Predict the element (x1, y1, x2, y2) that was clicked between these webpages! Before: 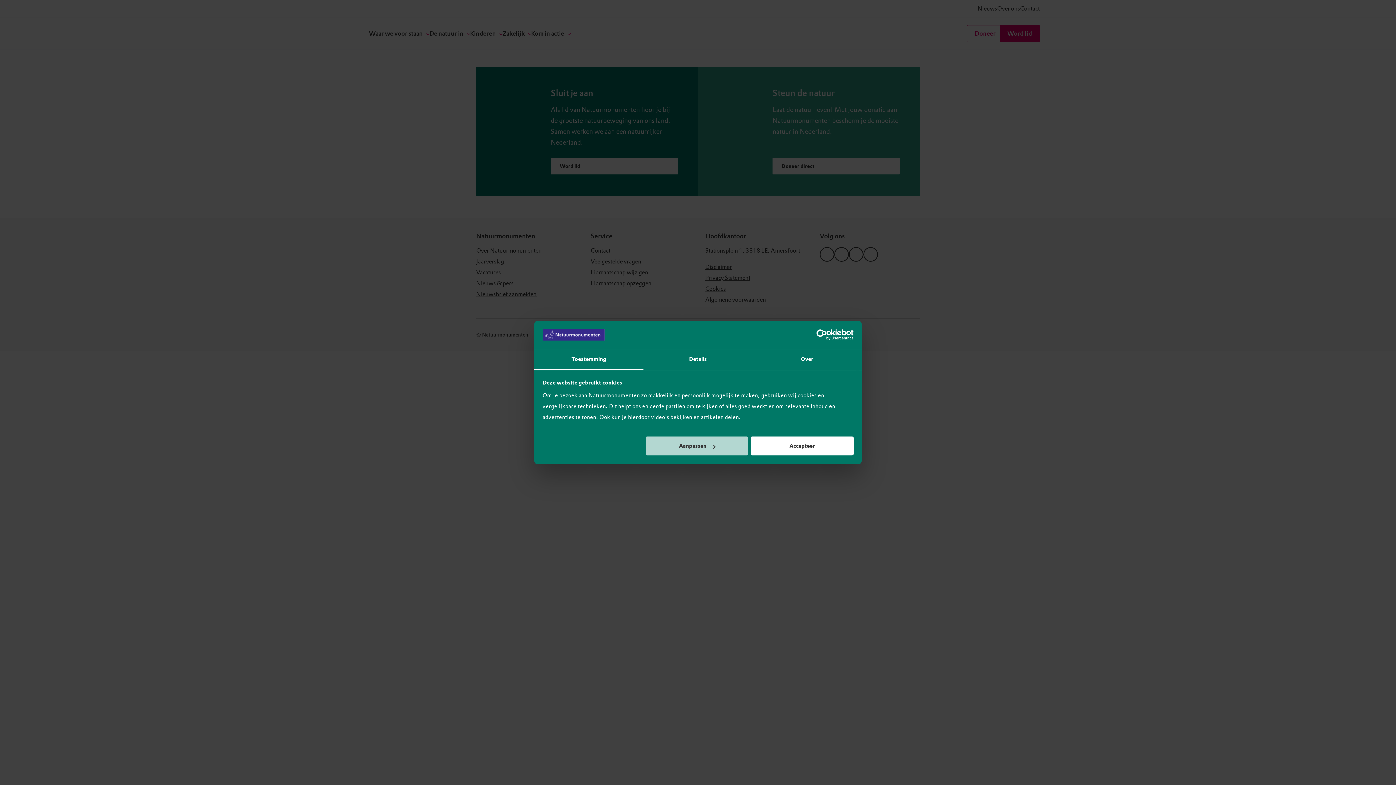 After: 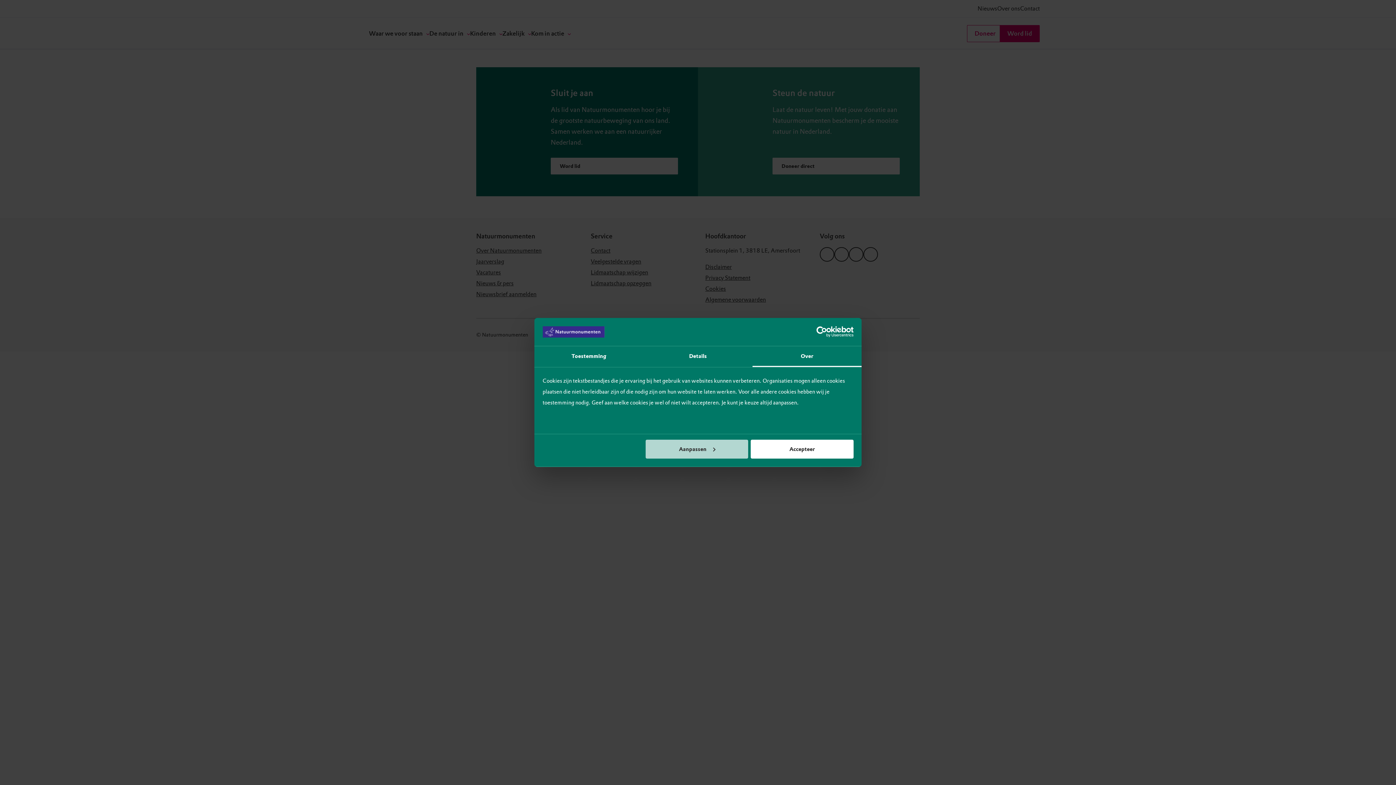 Action: label: Over bbox: (752, 349, 861, 370)